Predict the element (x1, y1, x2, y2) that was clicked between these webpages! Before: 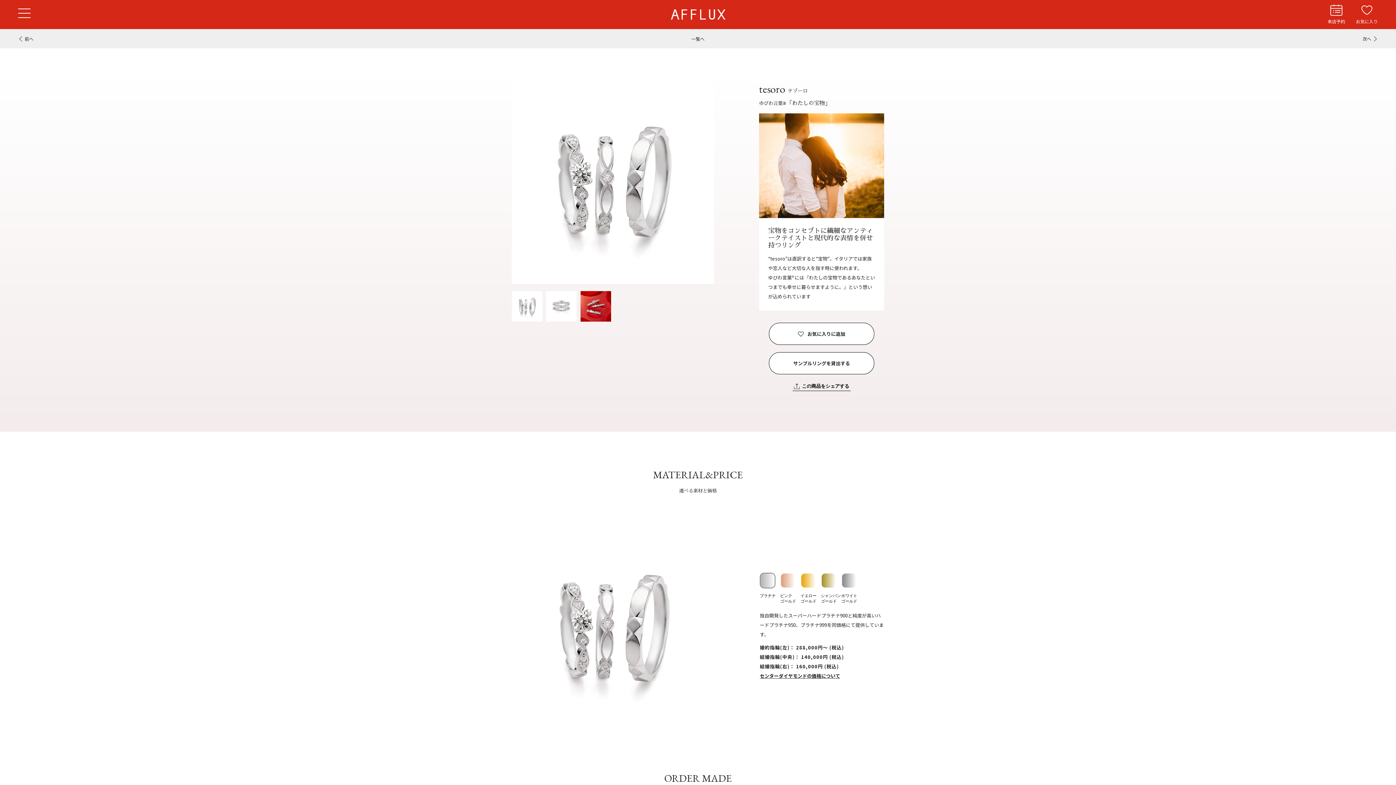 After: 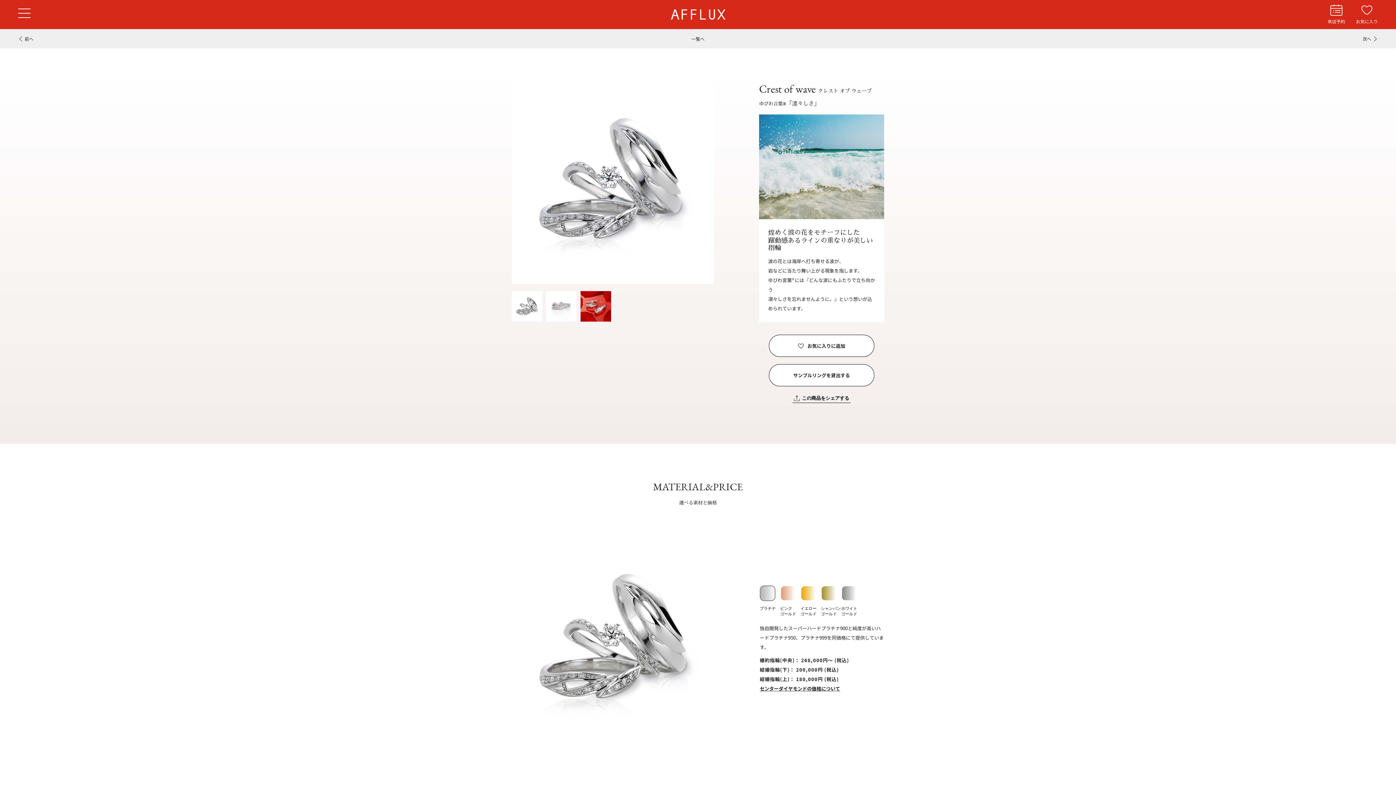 Action: label: 前へ bbox: (18, 29, 40, 48)